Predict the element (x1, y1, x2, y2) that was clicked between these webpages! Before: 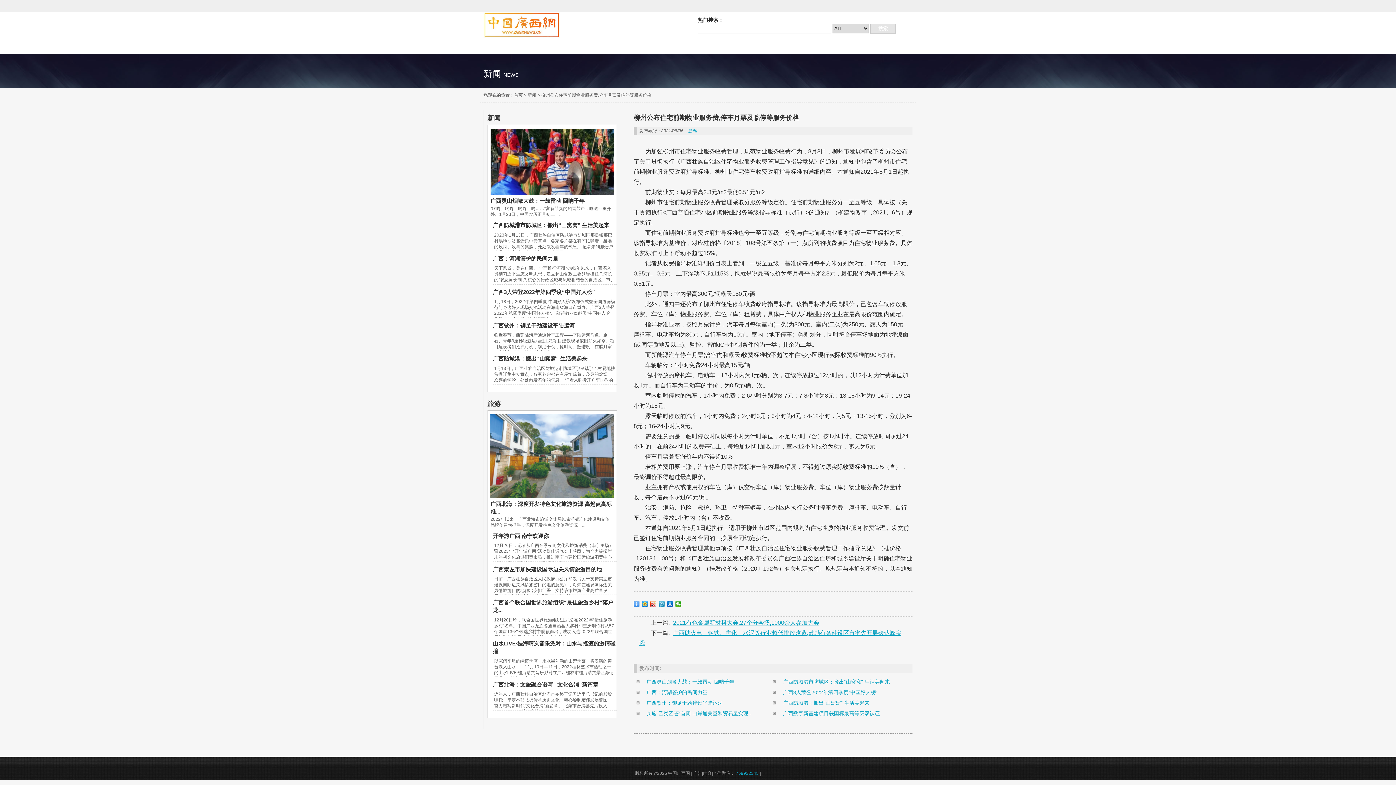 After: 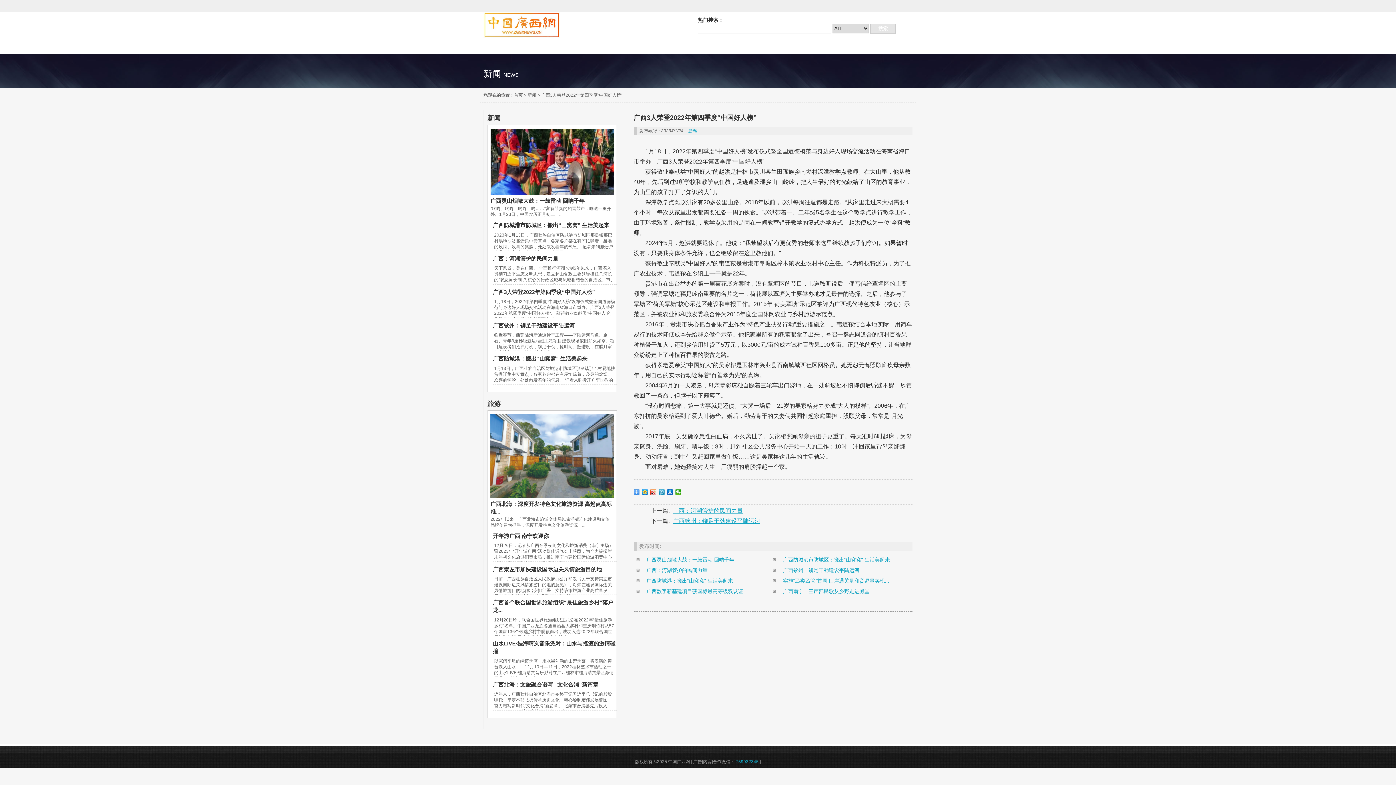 Action: label: 广西3人荣登2022年第四季度“中国好人榜” bbox: (493, 289, 595, 295)